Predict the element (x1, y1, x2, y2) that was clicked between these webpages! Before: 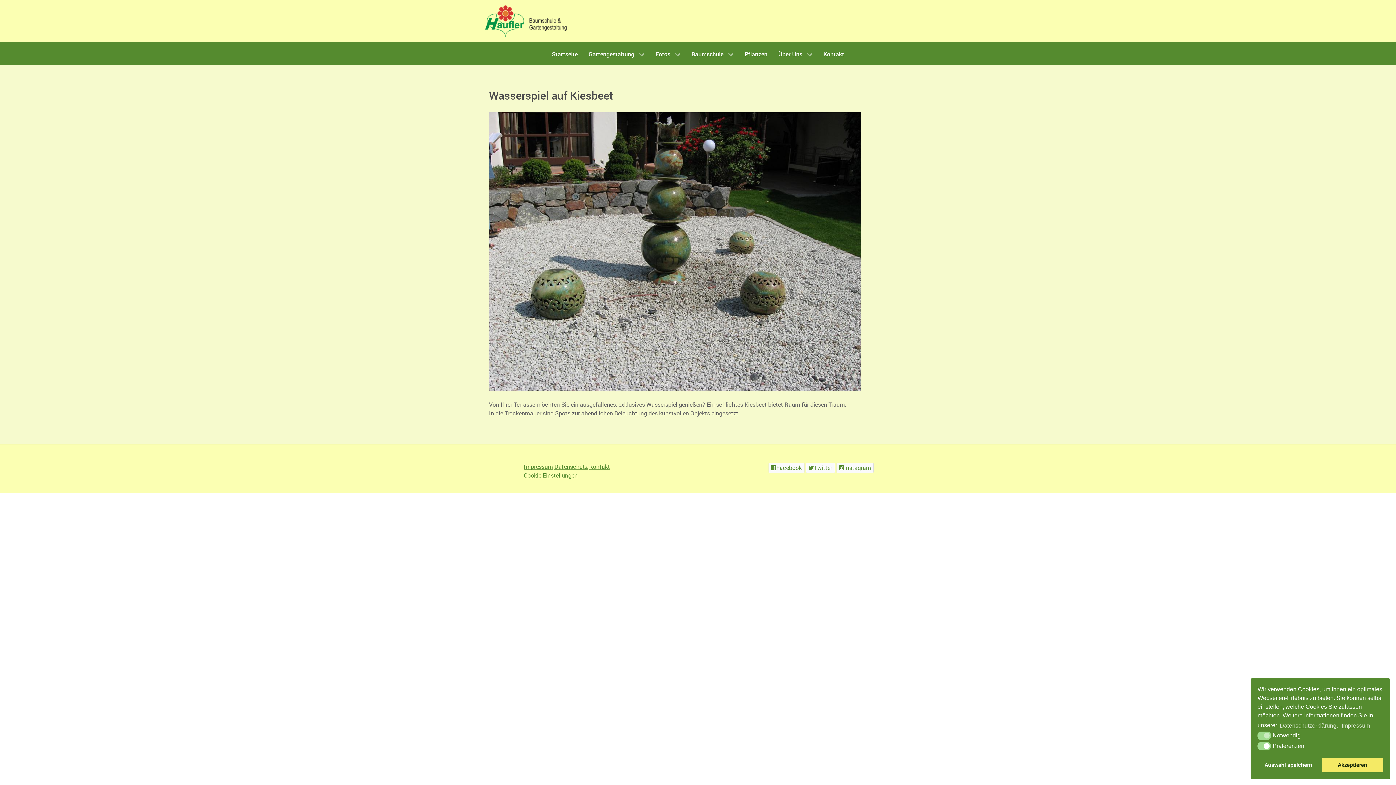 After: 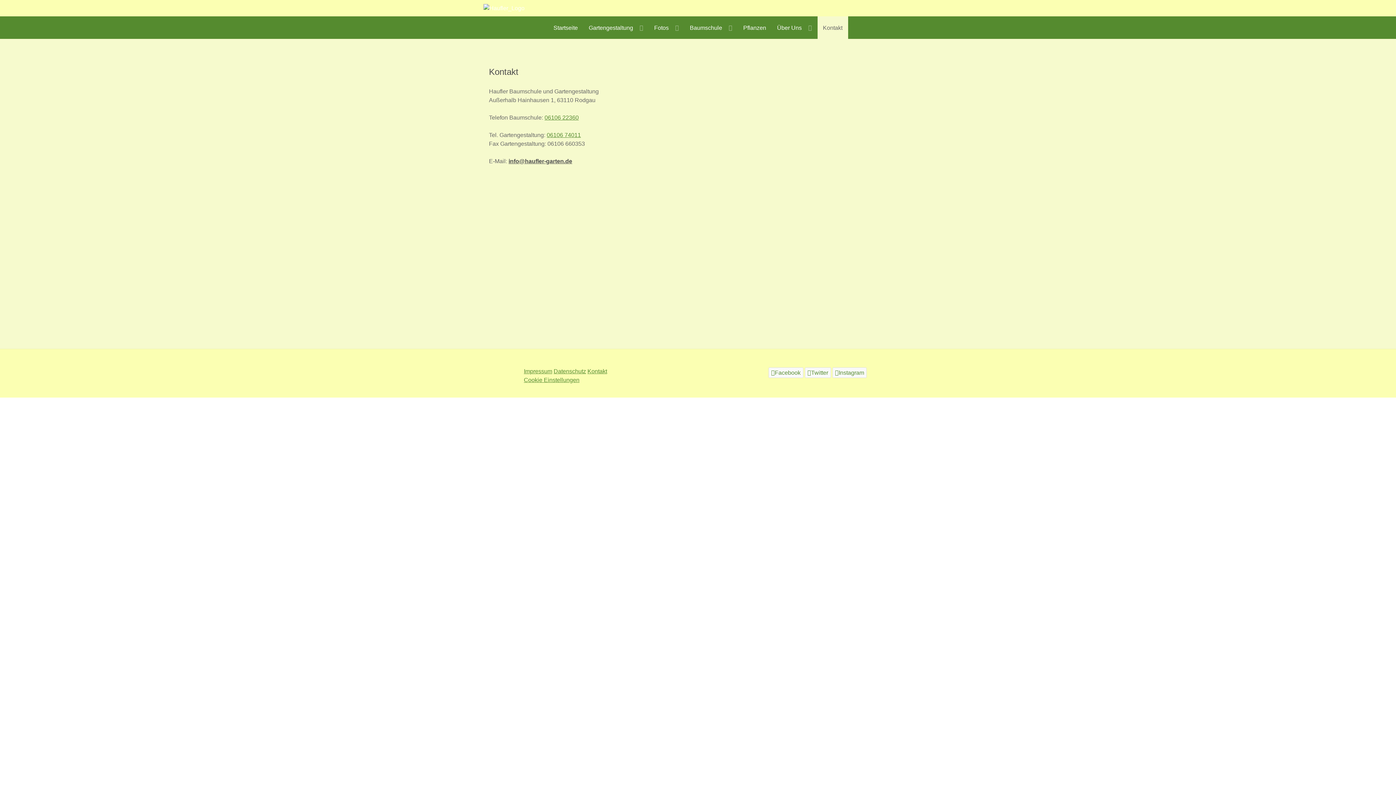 Action: bbox: (589, 462, 610, 470) label: Kontakt